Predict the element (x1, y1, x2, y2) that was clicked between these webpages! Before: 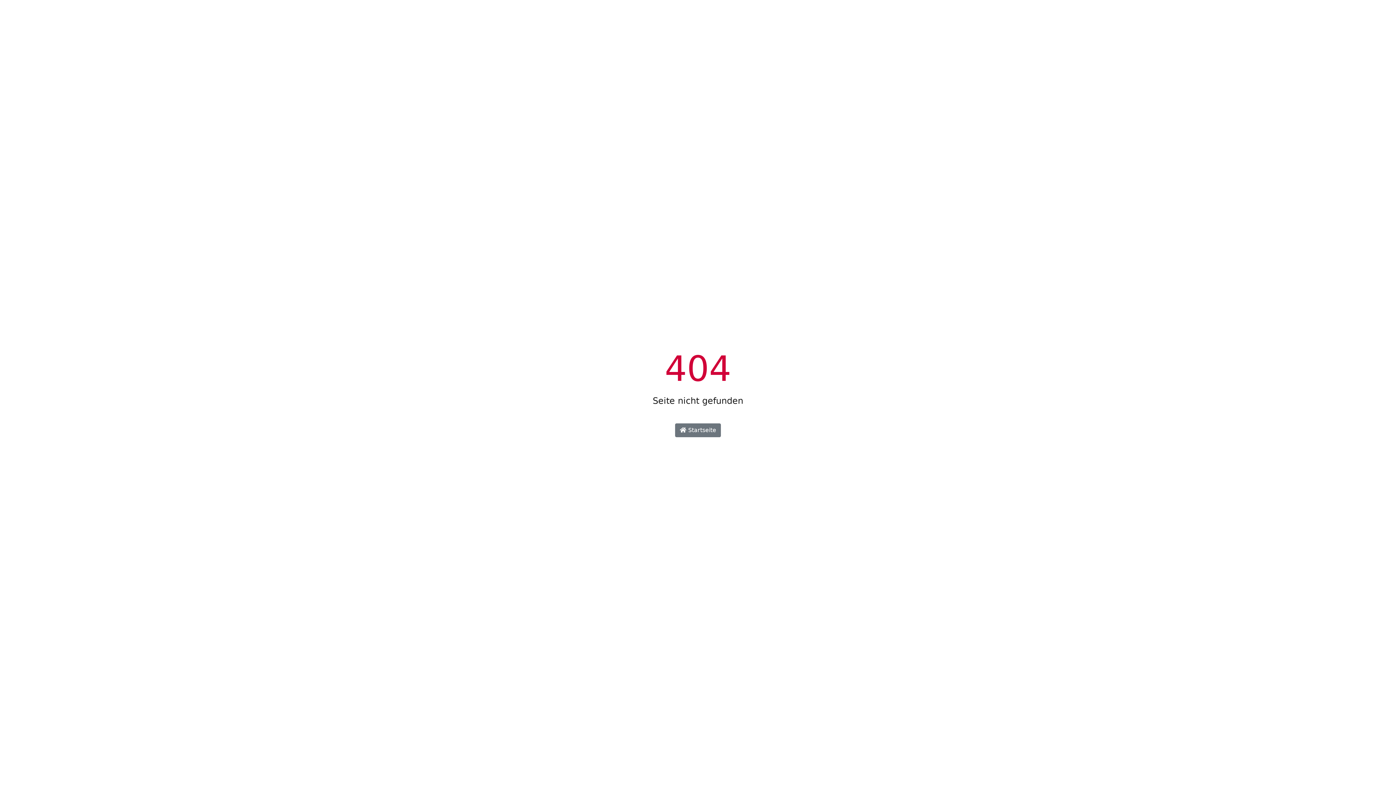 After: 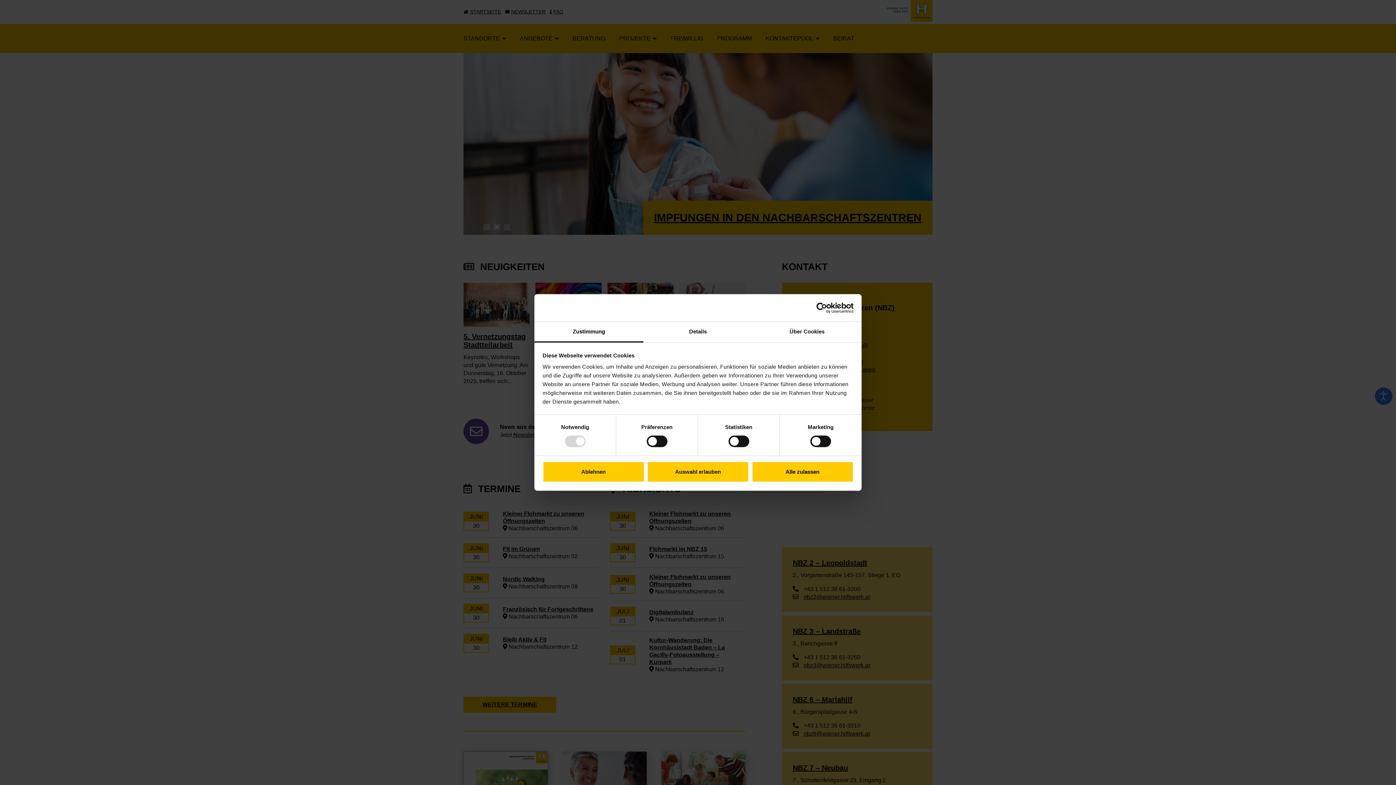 Action: label:  Startseite bbox: (675, 423, 721, 437)